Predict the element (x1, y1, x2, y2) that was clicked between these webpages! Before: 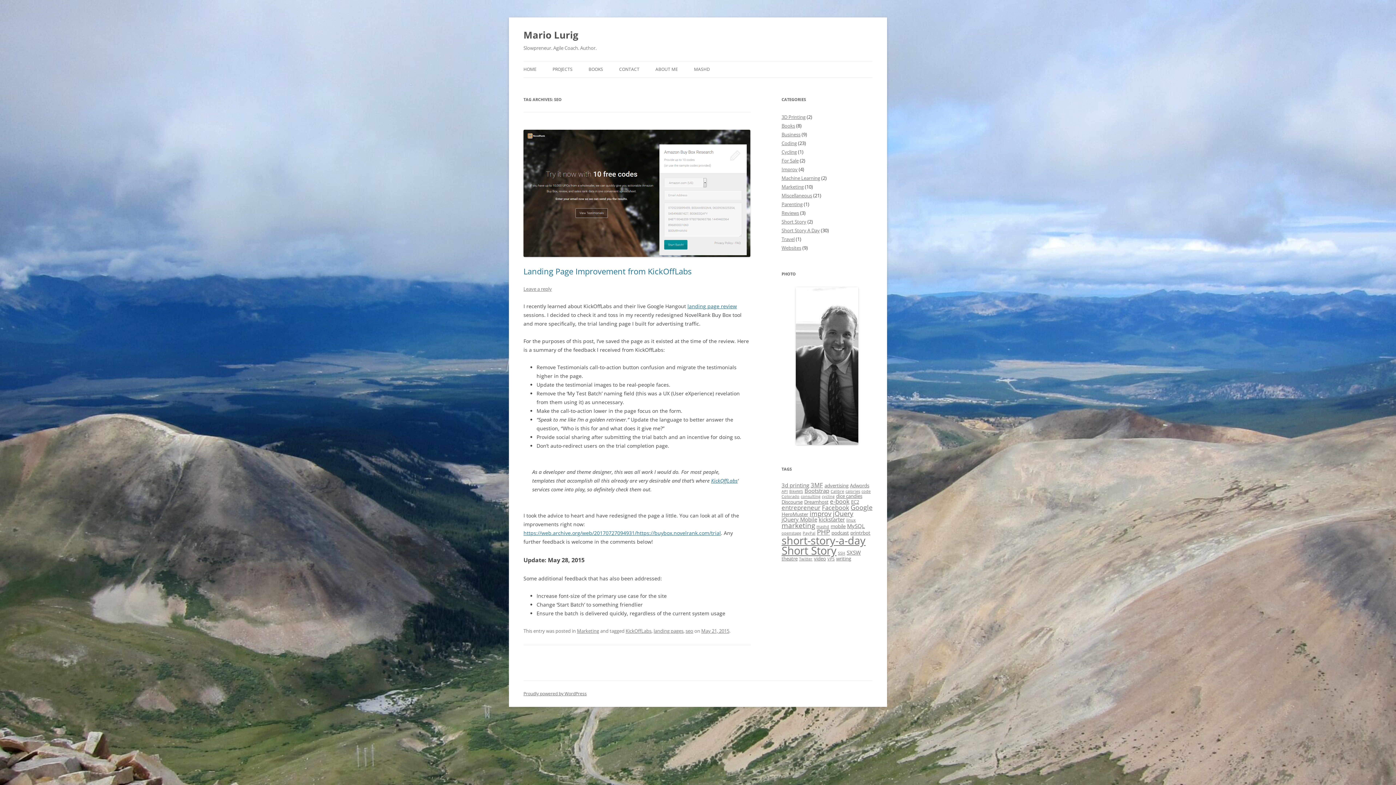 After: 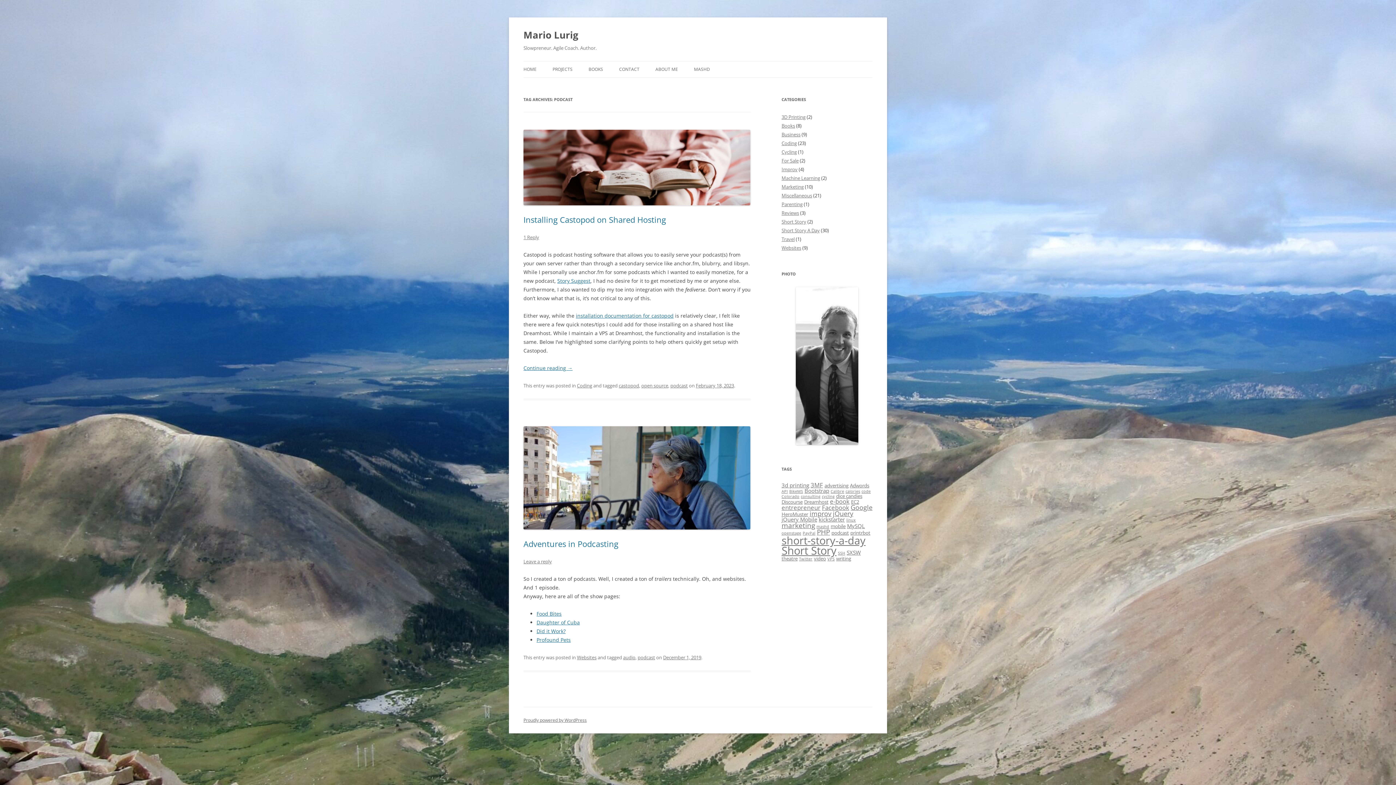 Action: label: podcast (2 items) bbox: (831, 529, 849, 536)